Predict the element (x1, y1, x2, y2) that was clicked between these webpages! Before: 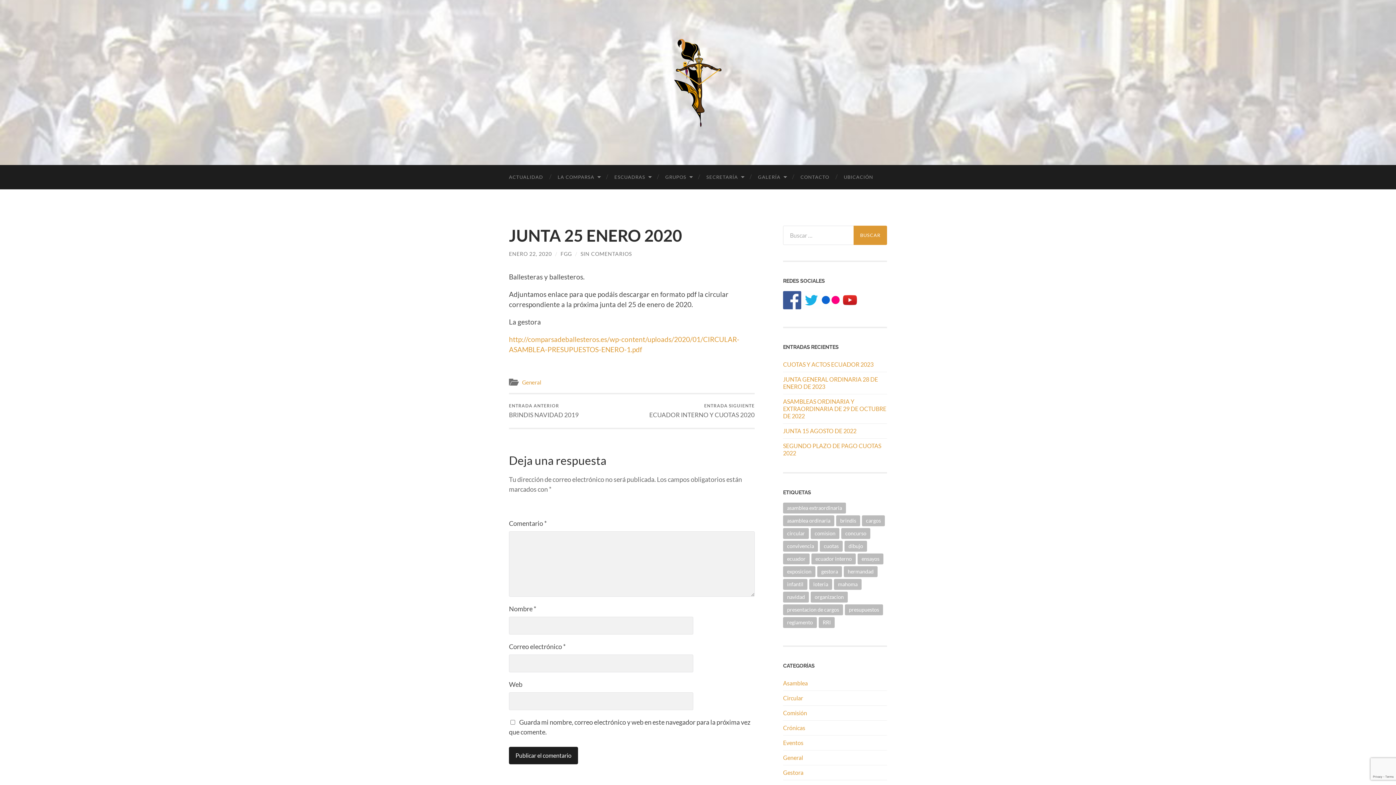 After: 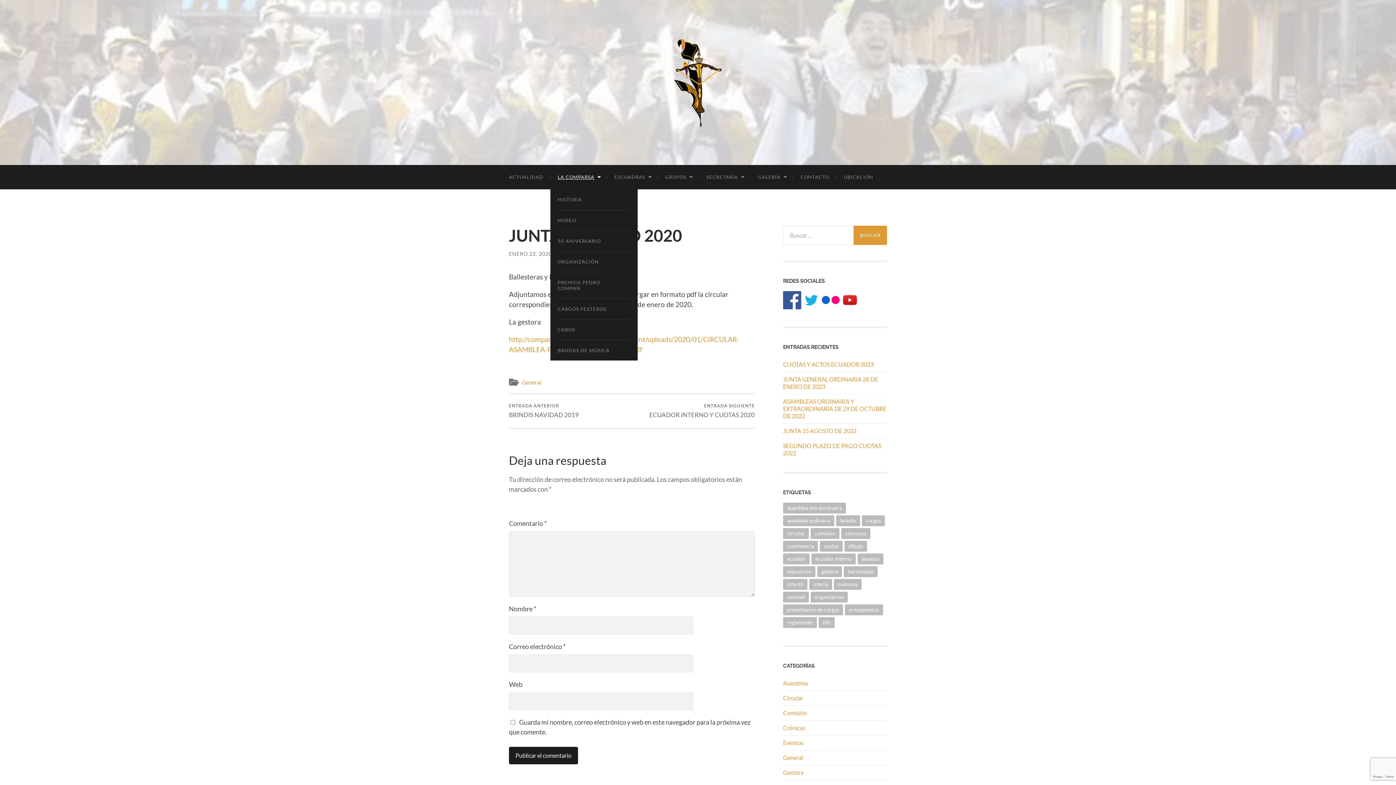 Action: bbox: (550, 165, 607, 189) label: LA COMPARSA